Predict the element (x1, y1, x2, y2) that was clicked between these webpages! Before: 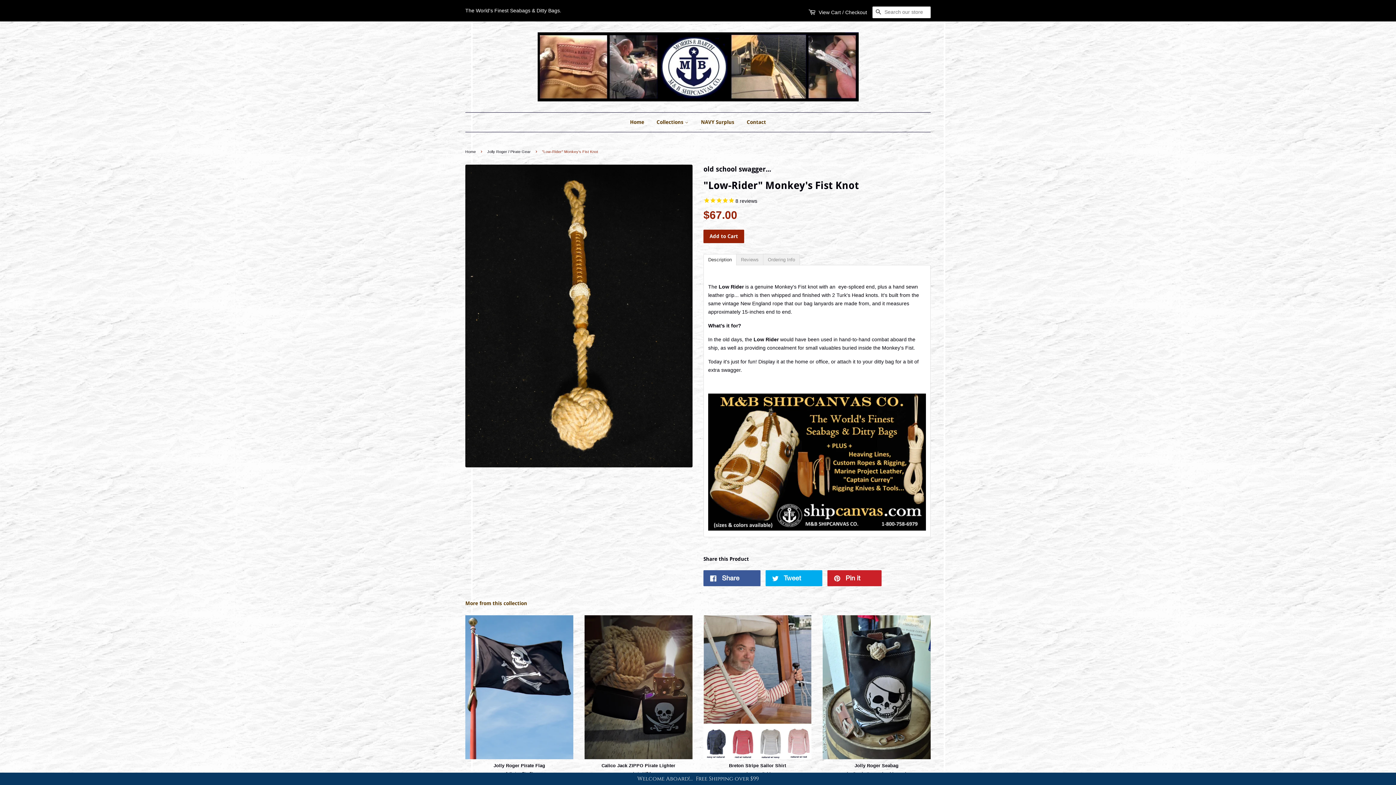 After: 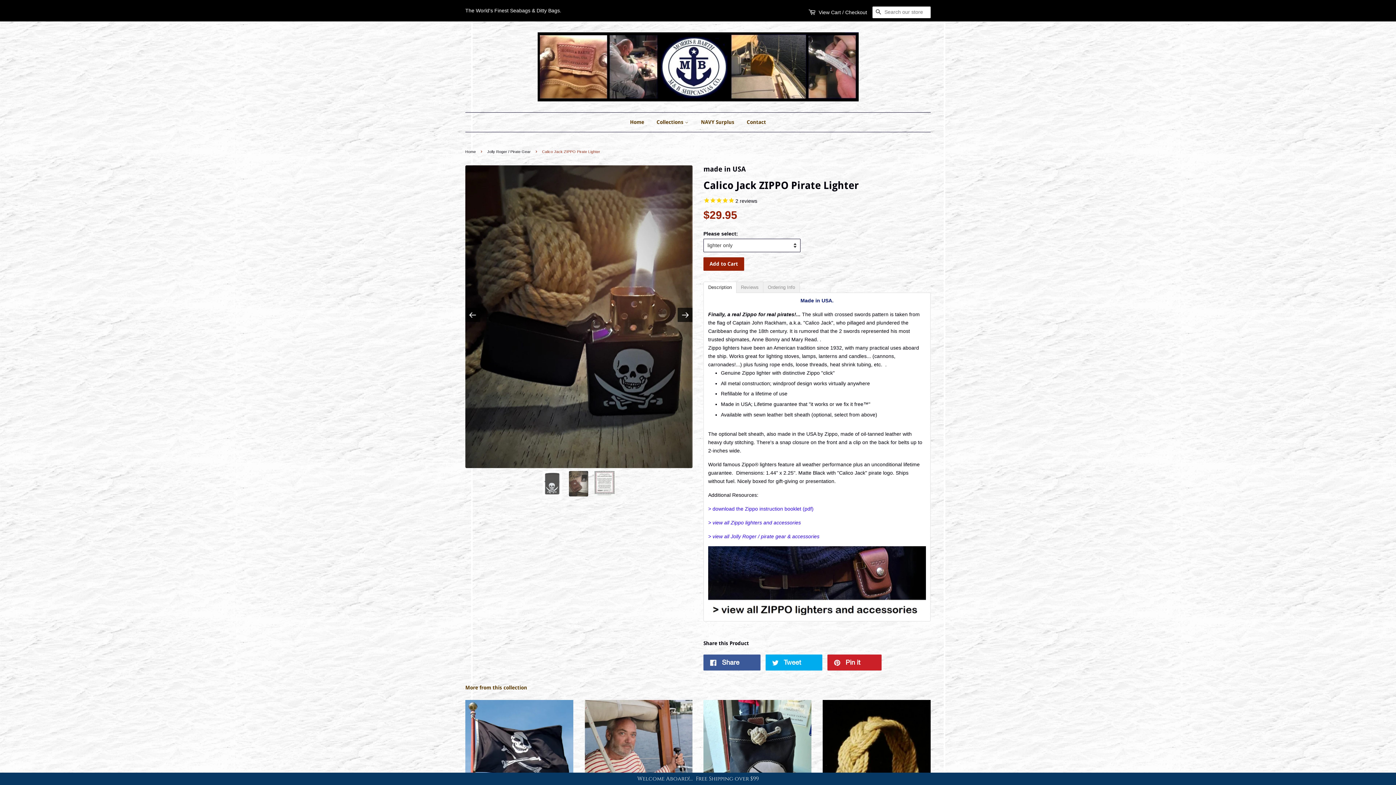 Action: bbox: (584, 615, 692, 804) label: Calico Jack ZIPPO Pirate Lighter

made in USA

2 reviews
From $29.95